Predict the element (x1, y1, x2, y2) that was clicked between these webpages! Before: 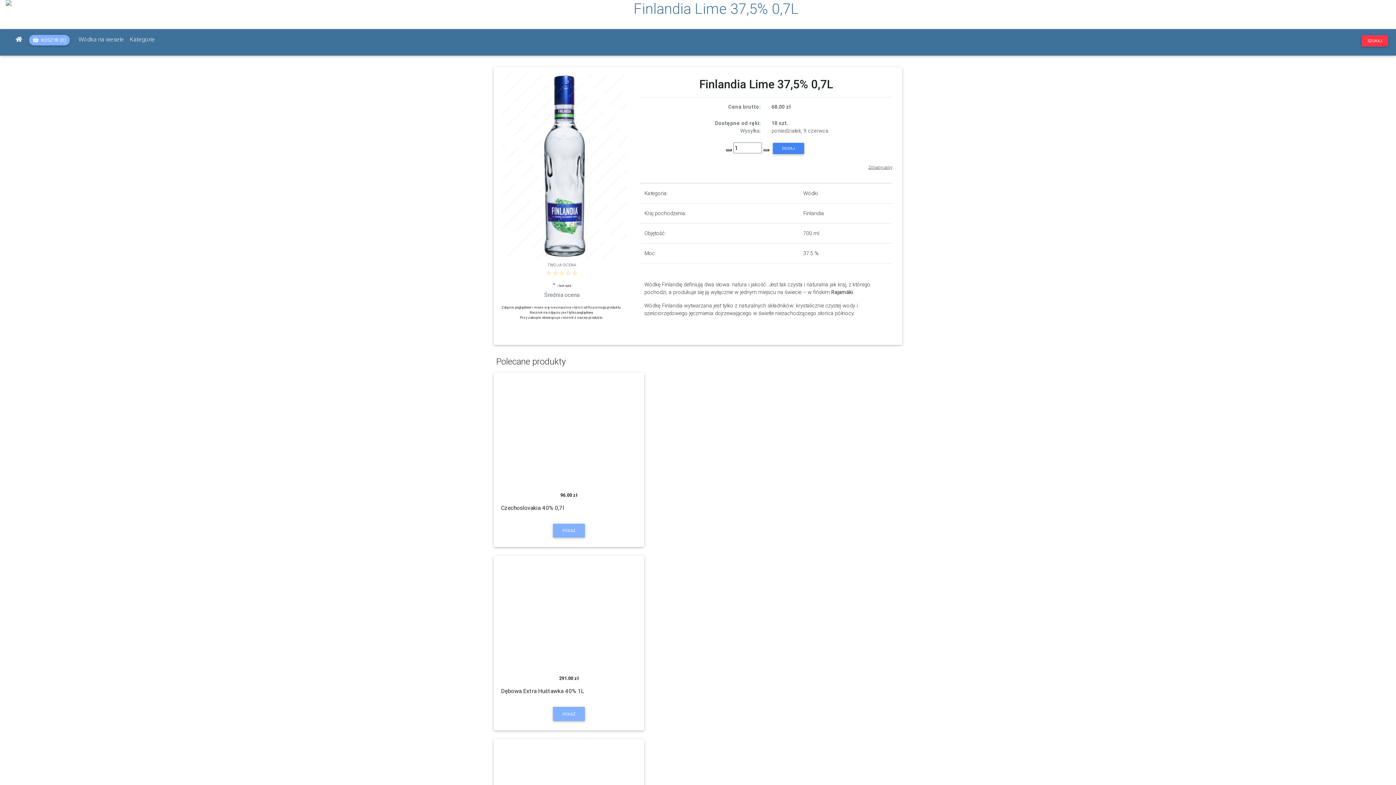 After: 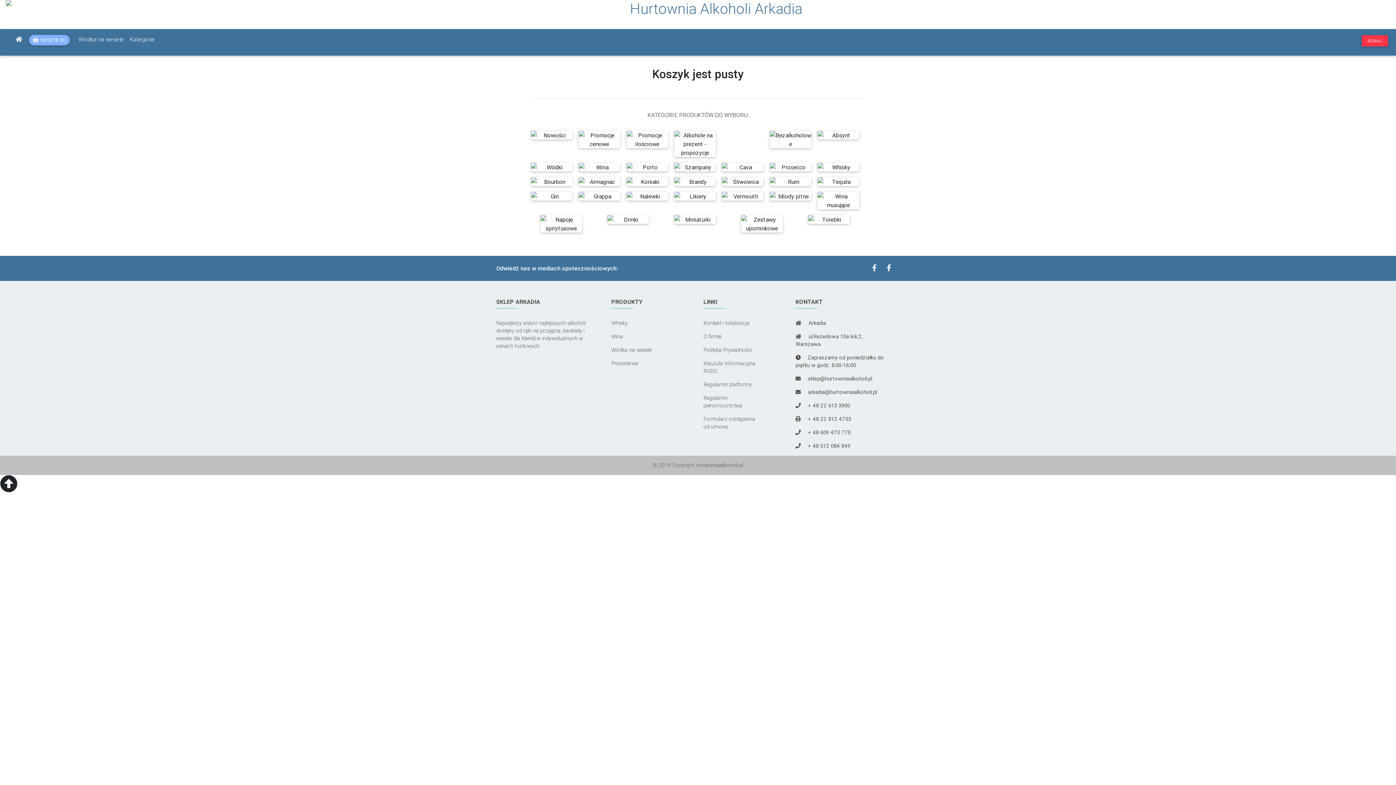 Action: bbox: (26, 32, 75, 47) label:  KOSZYK (0)